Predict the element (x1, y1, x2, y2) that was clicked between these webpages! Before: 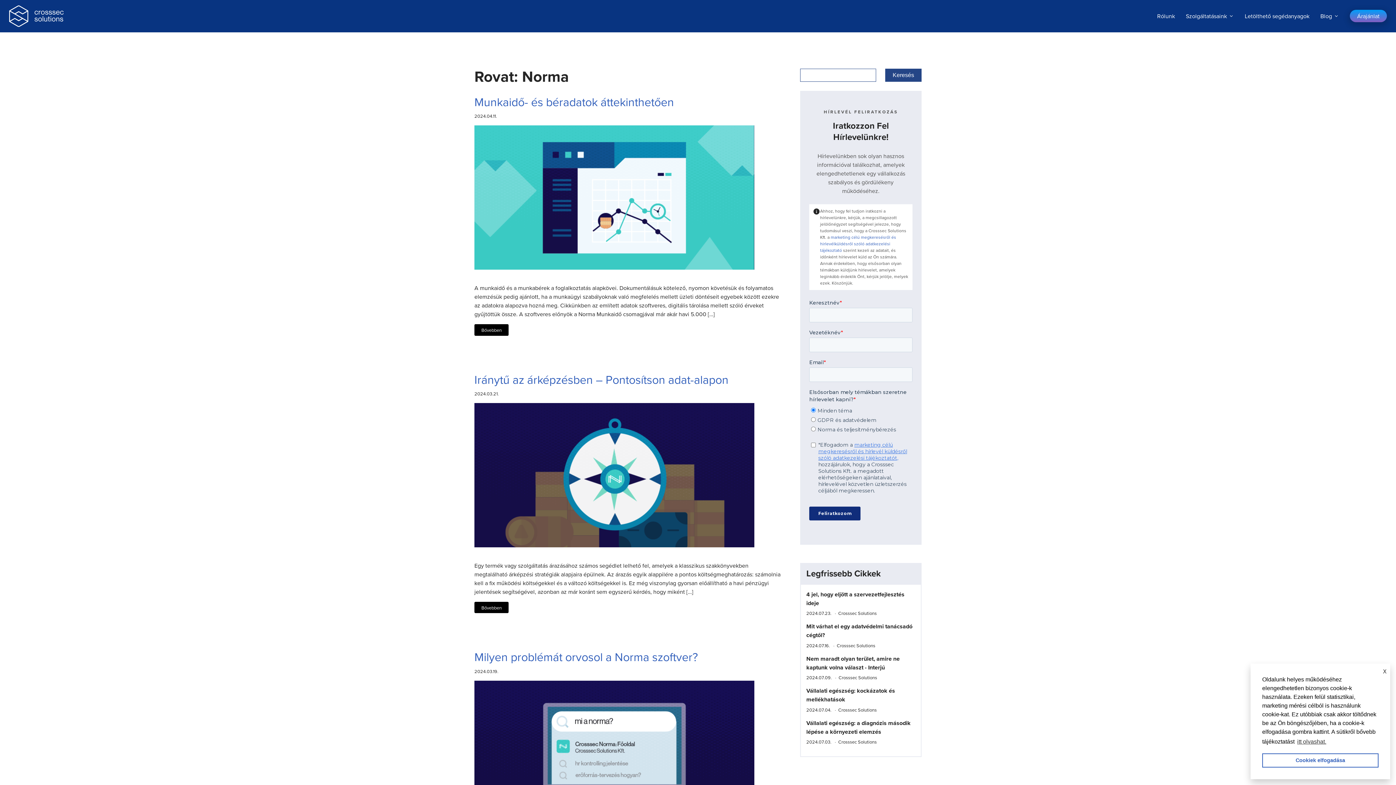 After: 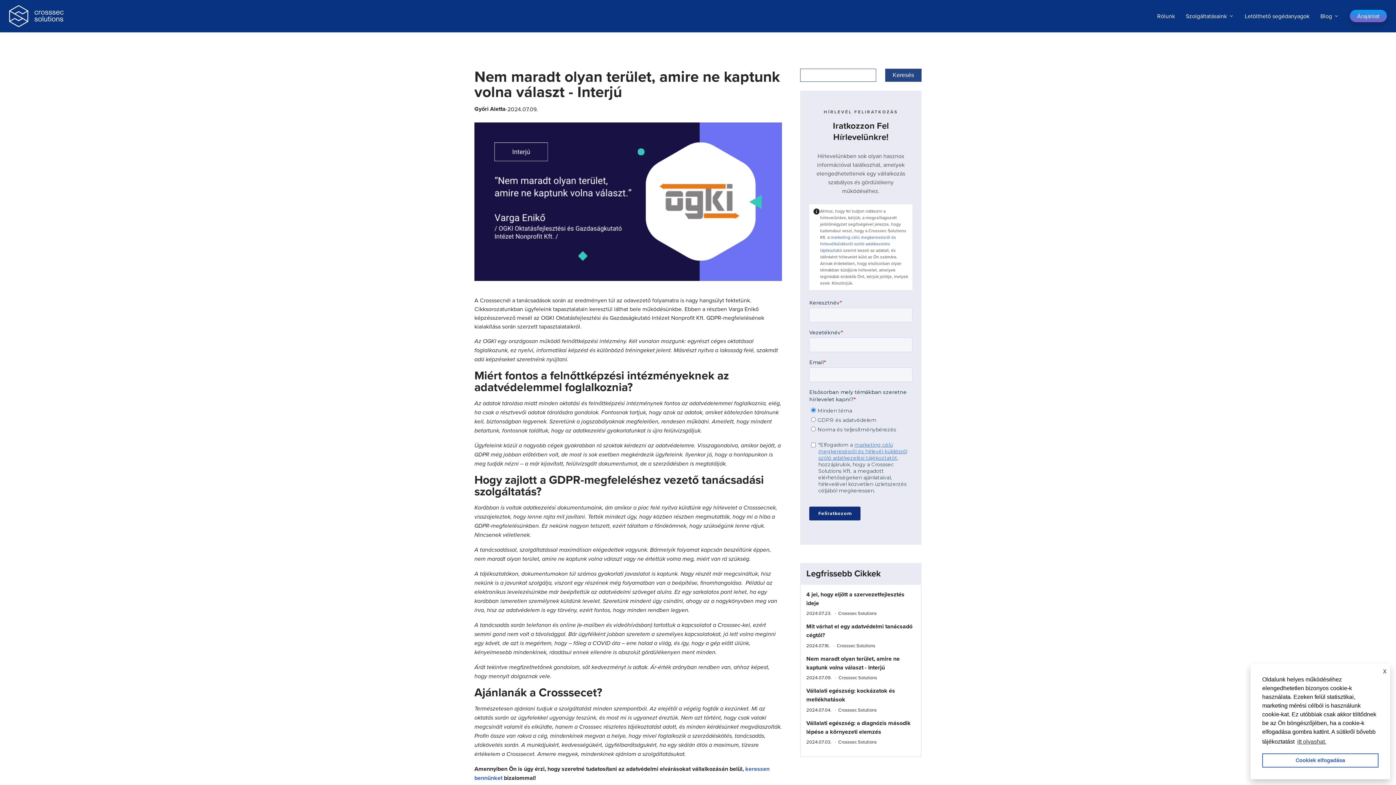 Action: label: Nem maradt olyan terület, amire ne kaptunk volna választ - Interjú bbox: (806, 654, 915, 672)